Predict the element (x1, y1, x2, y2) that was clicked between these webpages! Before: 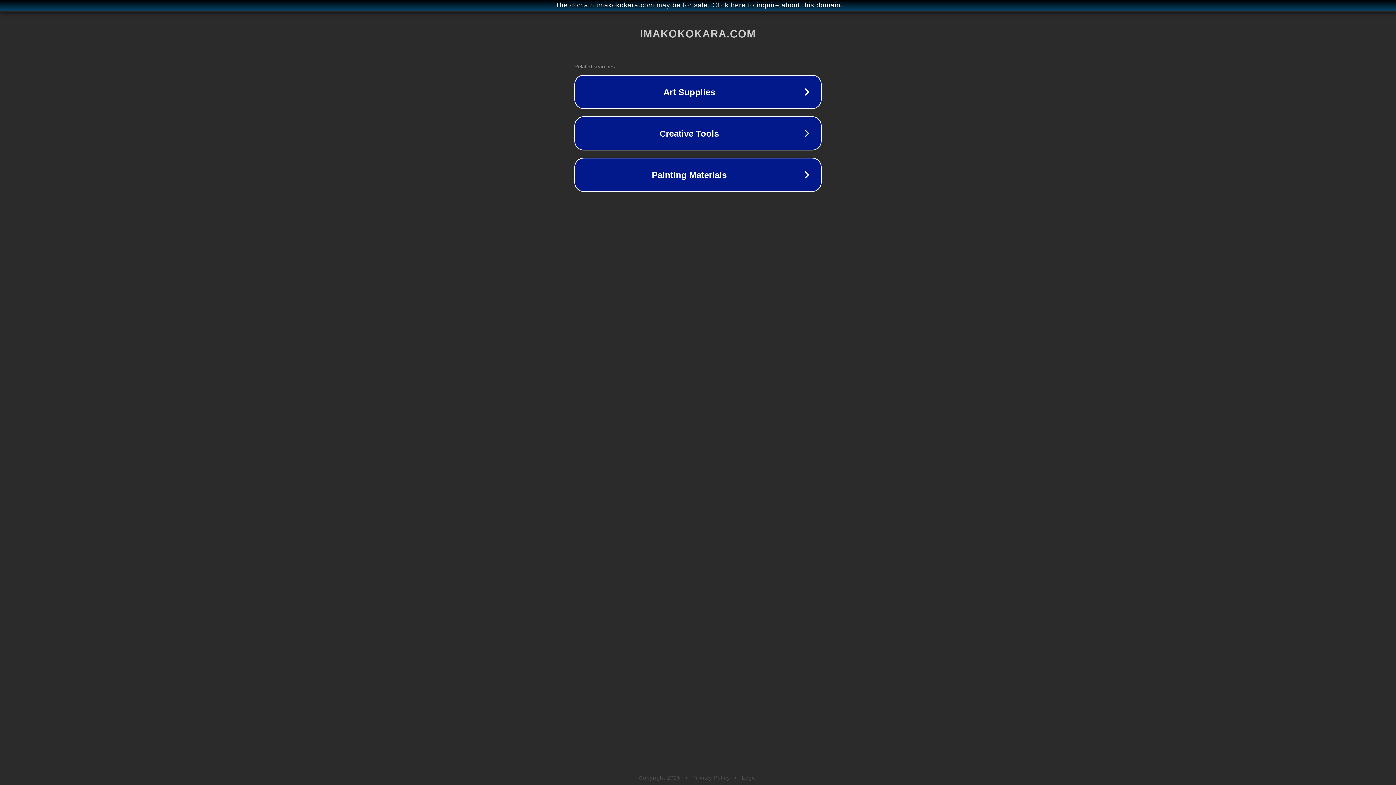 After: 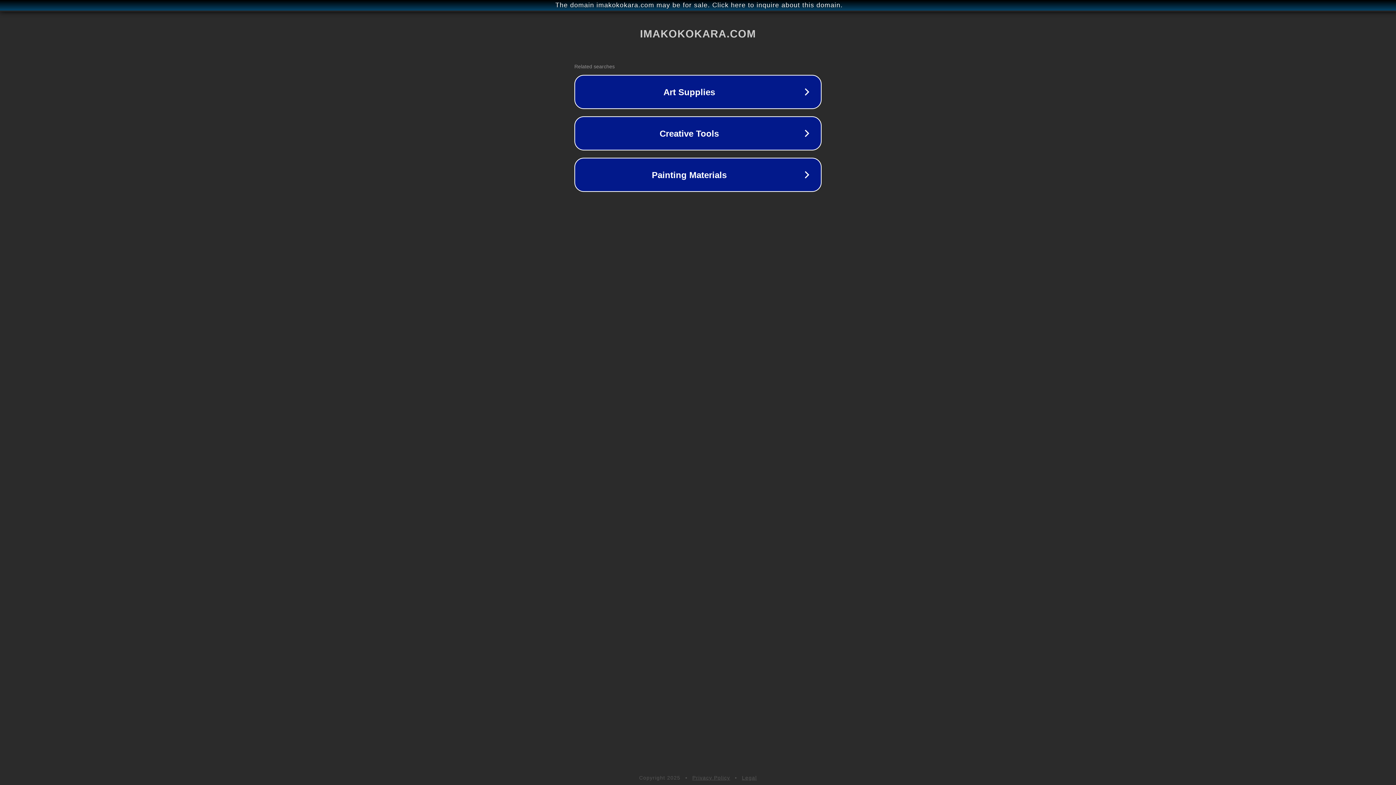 Action: label: Legal bbox: (742, 775, 757, 781)